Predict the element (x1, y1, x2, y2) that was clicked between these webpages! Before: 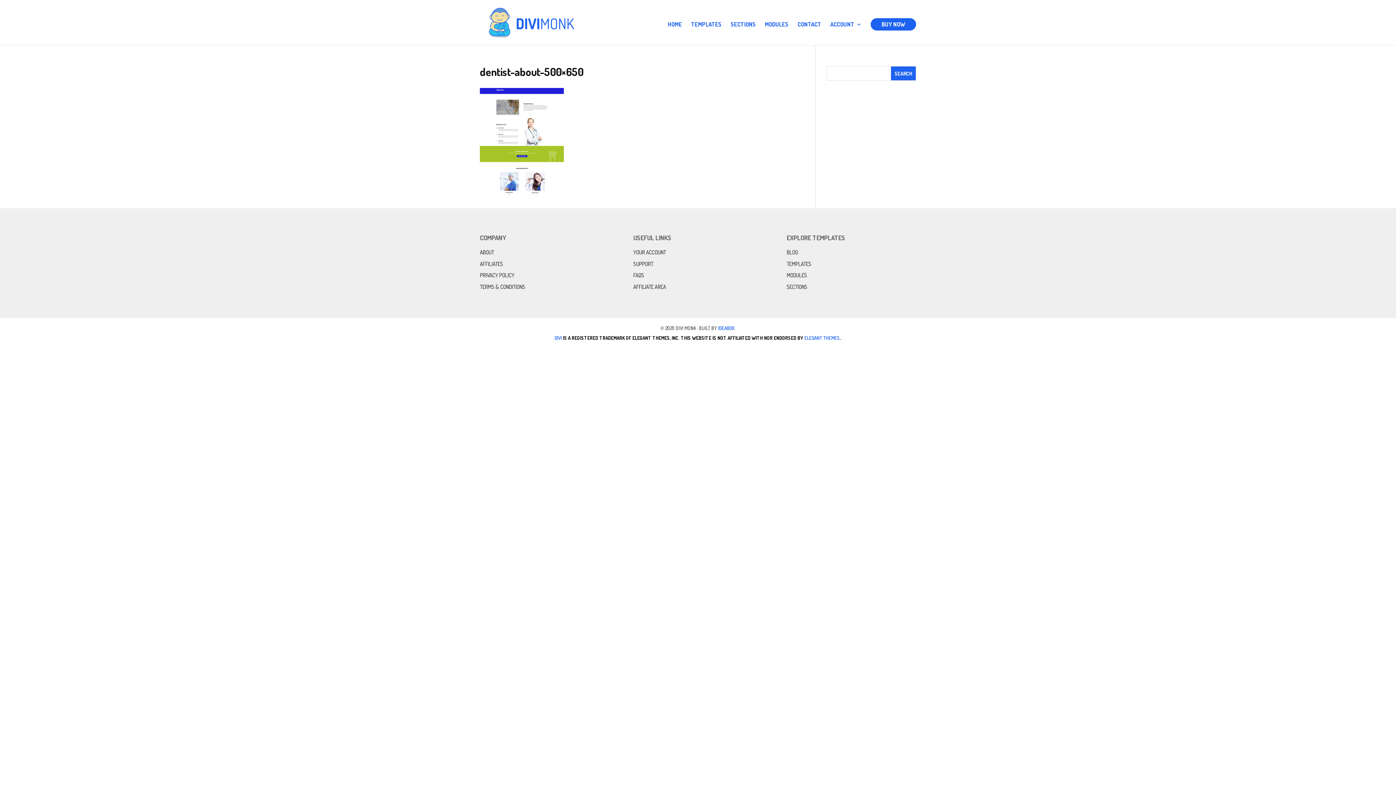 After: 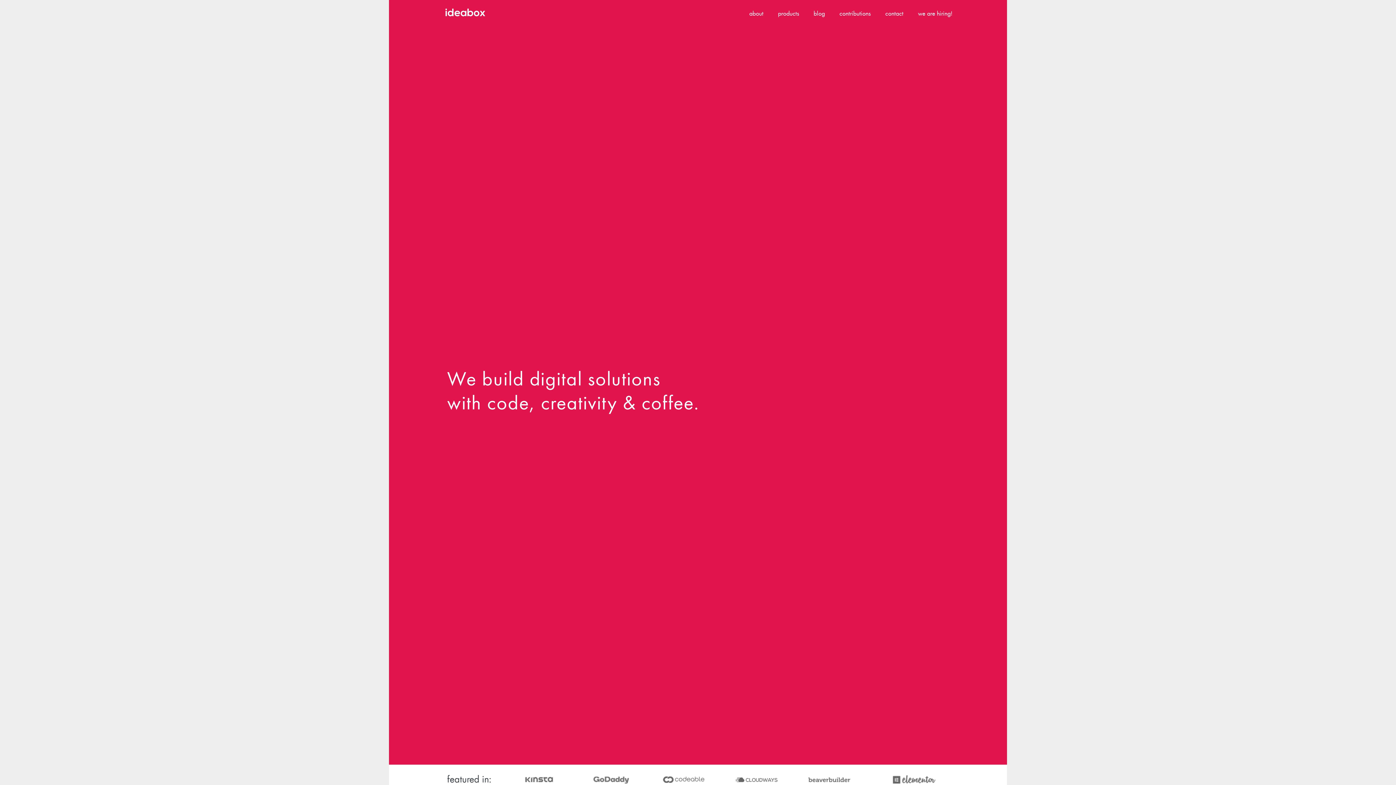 Action: bbox: (718, 325, 735, 331) label: IDEABOX.